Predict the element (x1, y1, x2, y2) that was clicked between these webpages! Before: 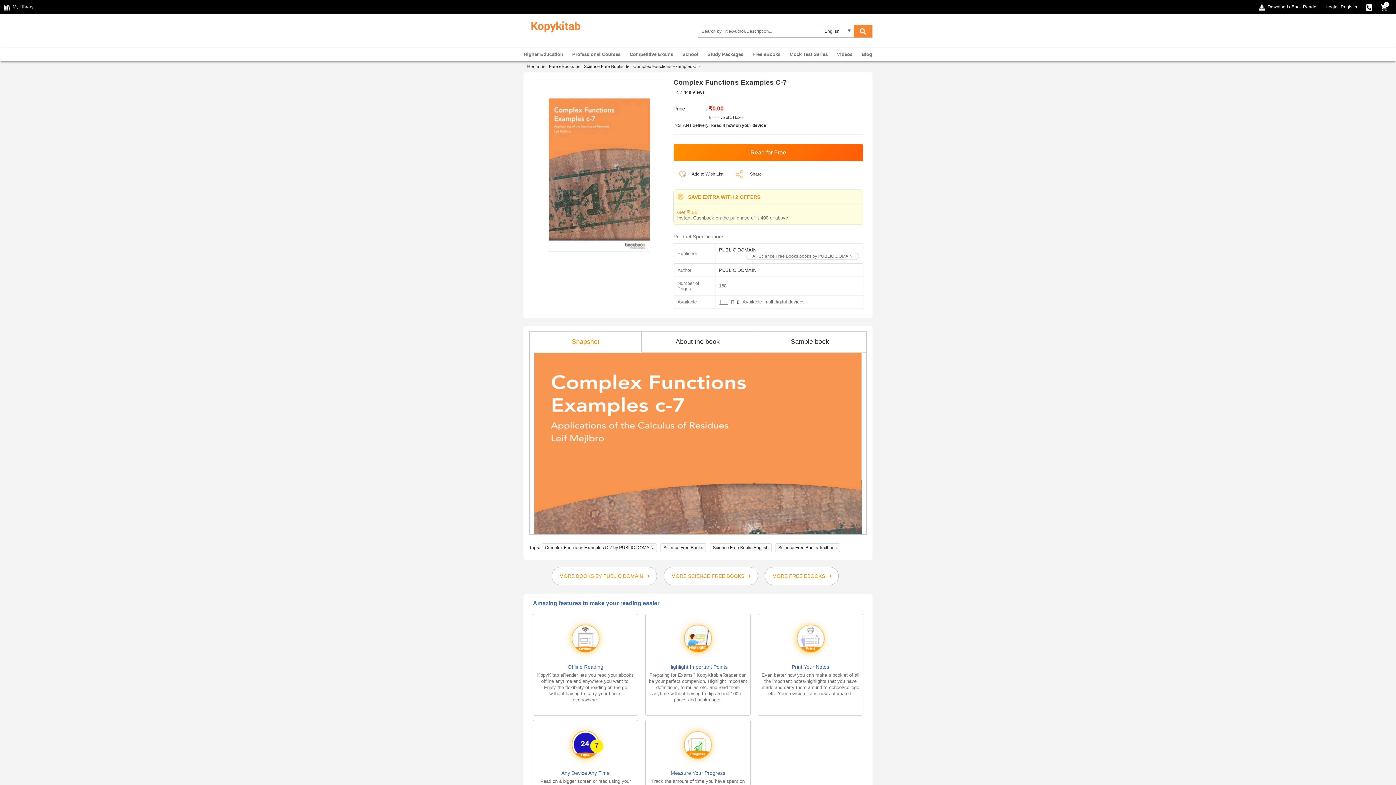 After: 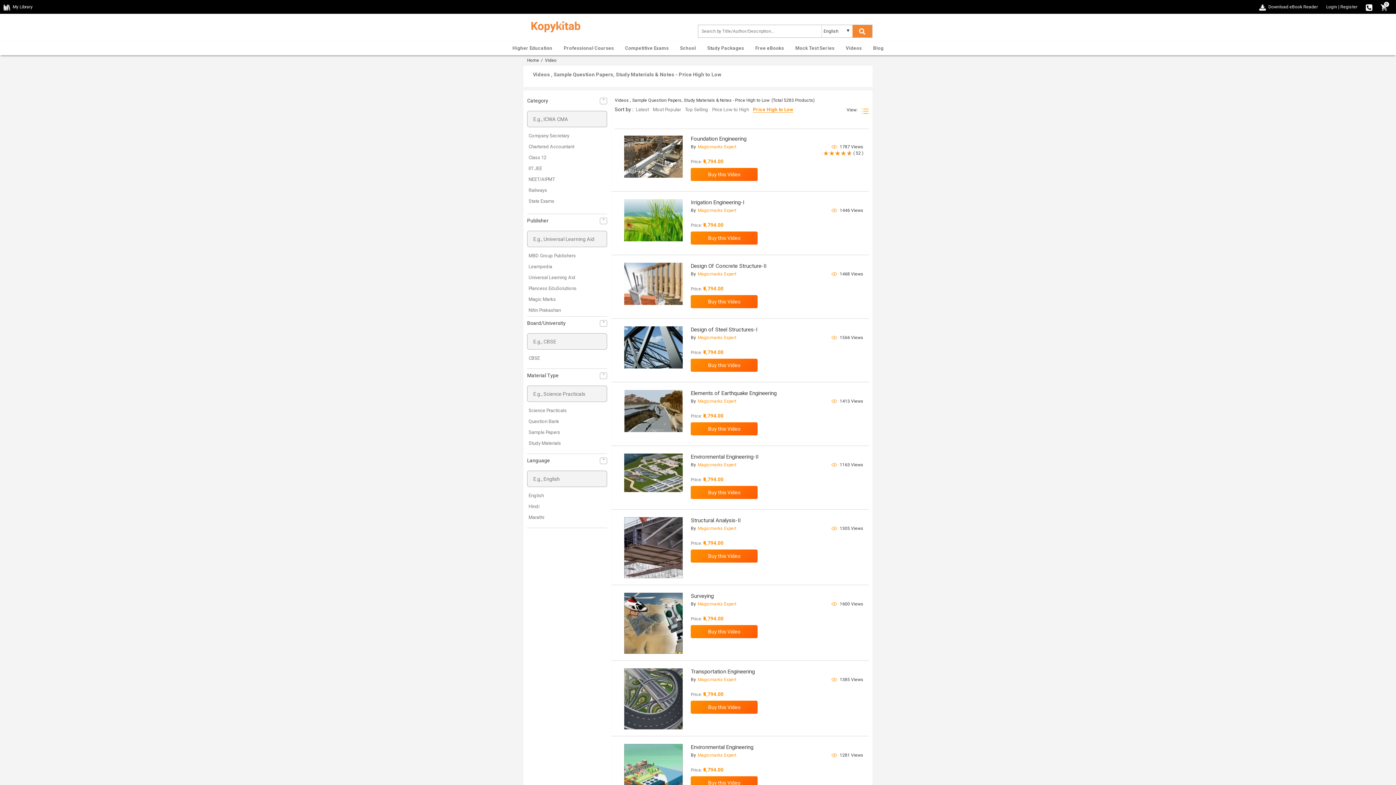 Action: bbox: (833, 47, 856, 61) label: Videos